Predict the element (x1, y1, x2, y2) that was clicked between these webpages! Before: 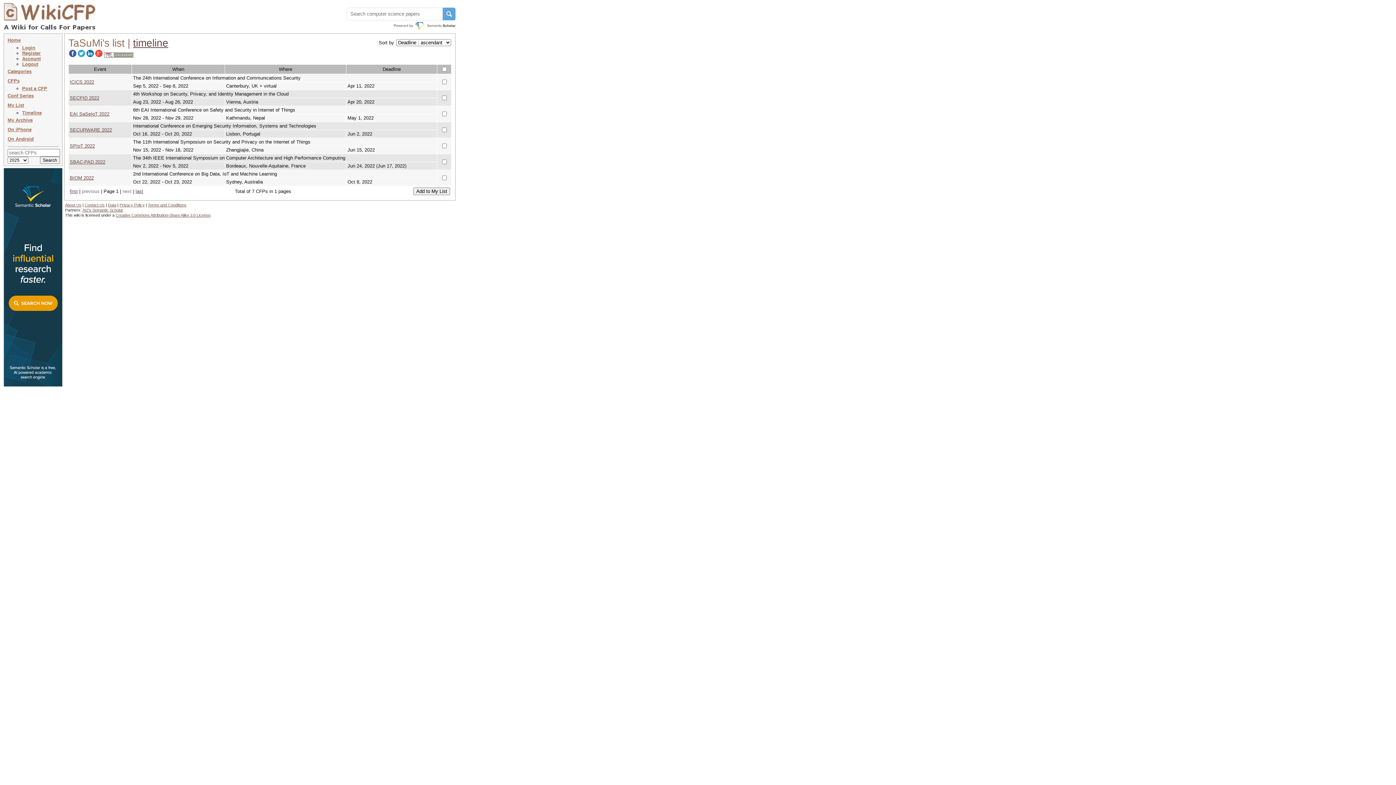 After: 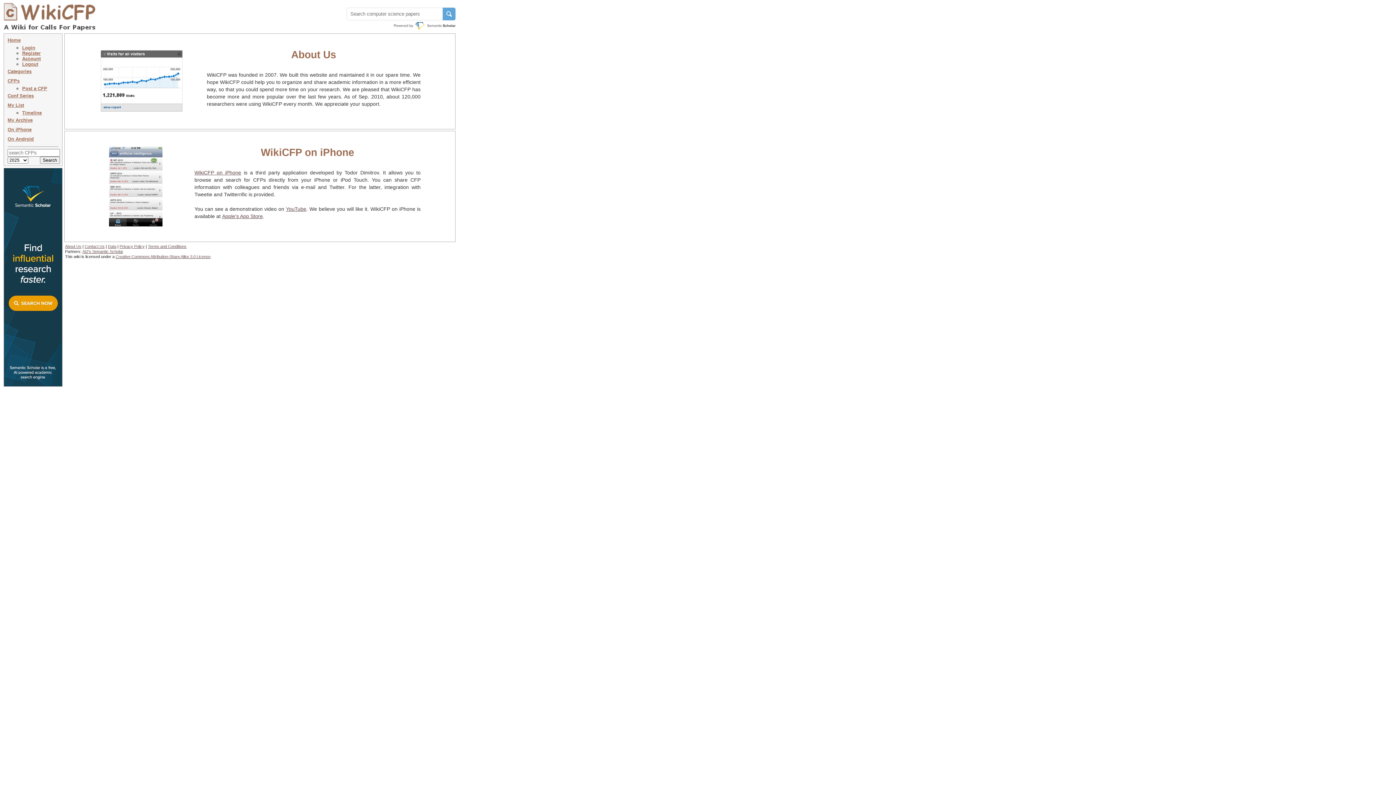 Action: bbox: (65, 202, 81, 207) label: About Us